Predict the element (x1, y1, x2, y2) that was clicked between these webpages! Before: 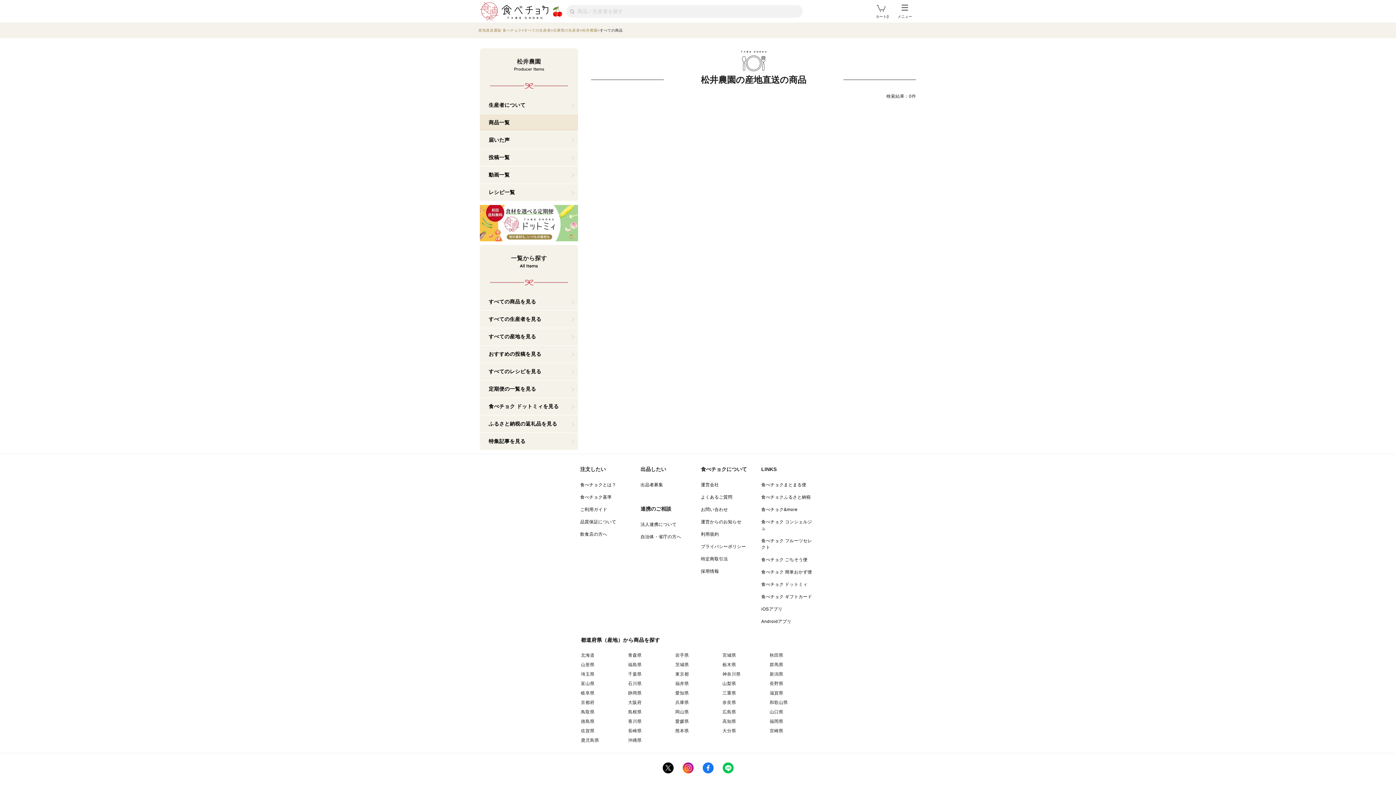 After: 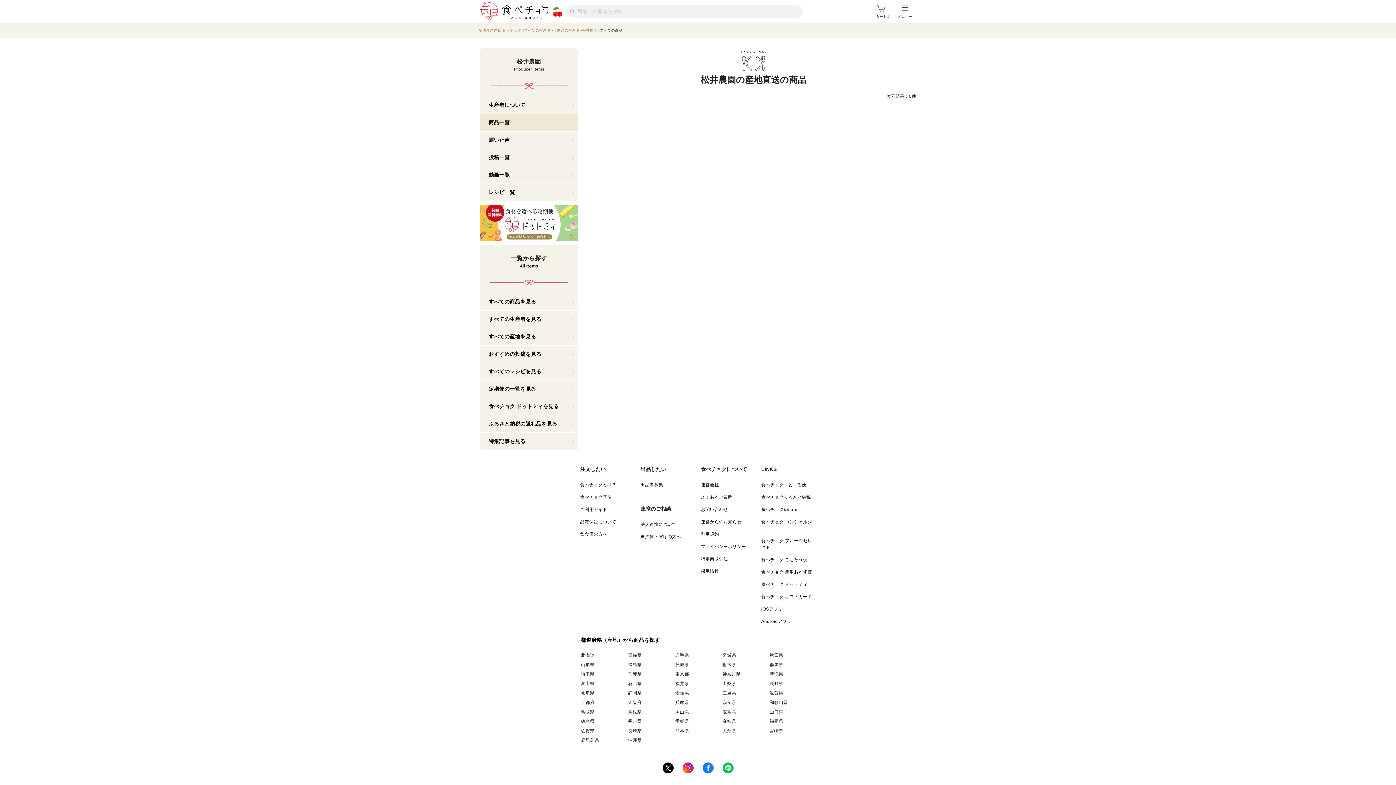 Action: bbox: (722, 762, 733, 773)